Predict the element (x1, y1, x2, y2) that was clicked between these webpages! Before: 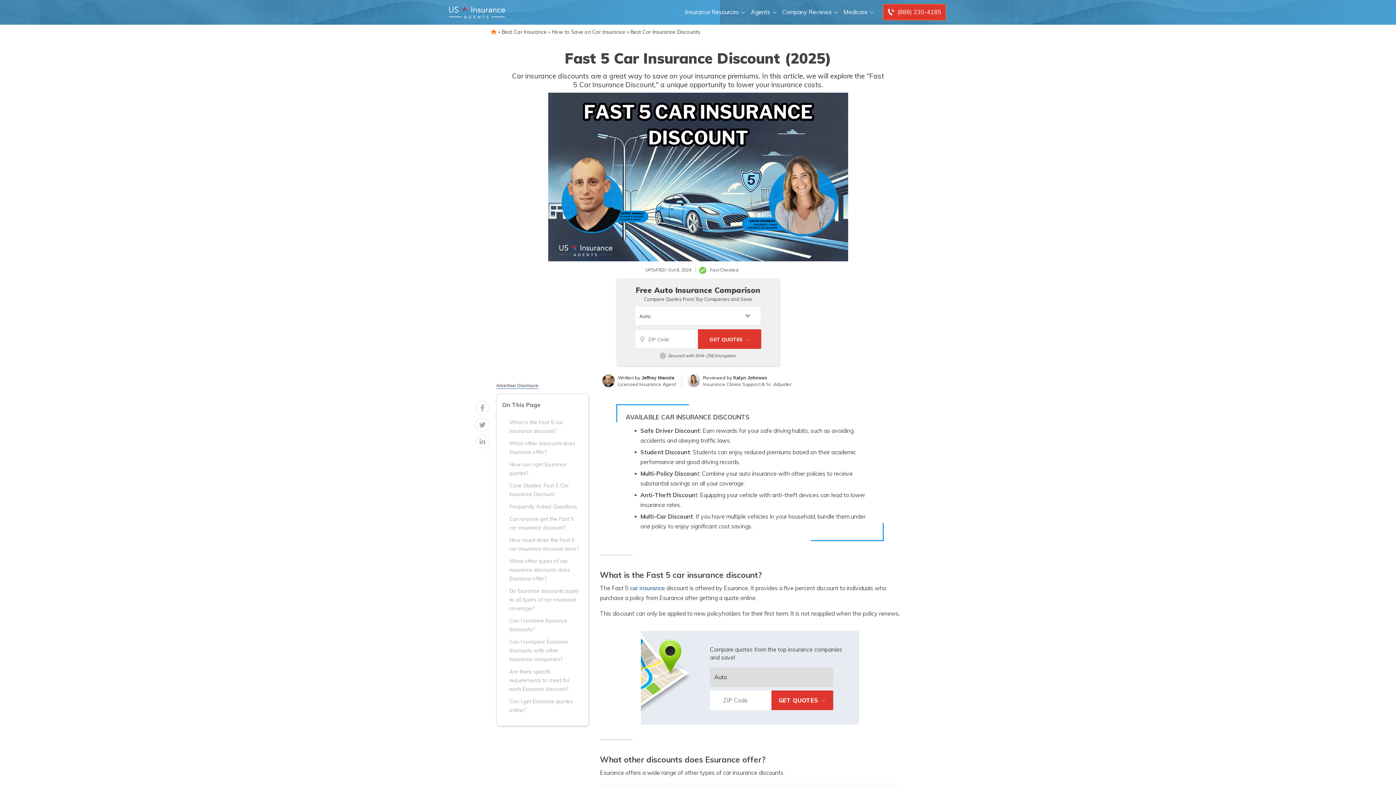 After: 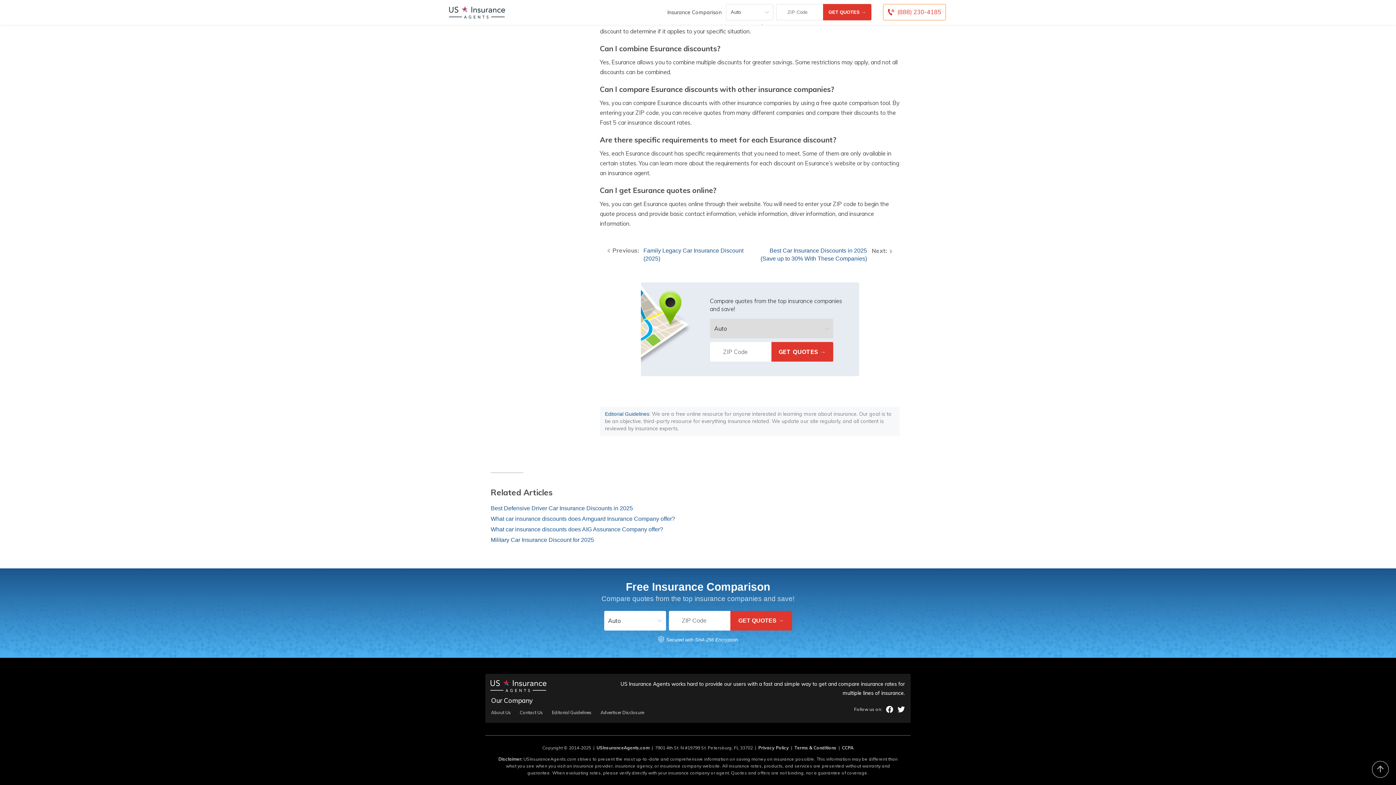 Action: bbox: (502, 697, 579, 715) label: Can I get Esurance quotes online?